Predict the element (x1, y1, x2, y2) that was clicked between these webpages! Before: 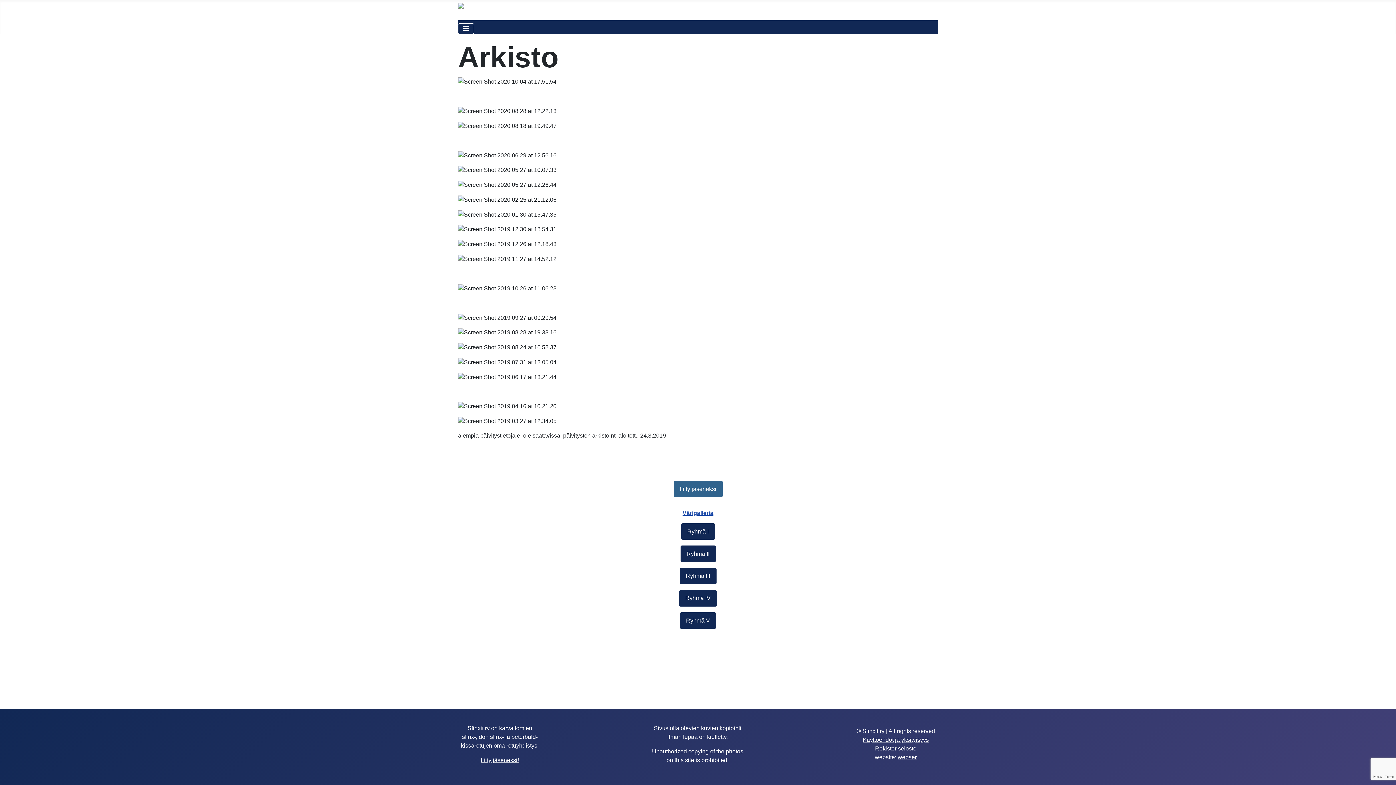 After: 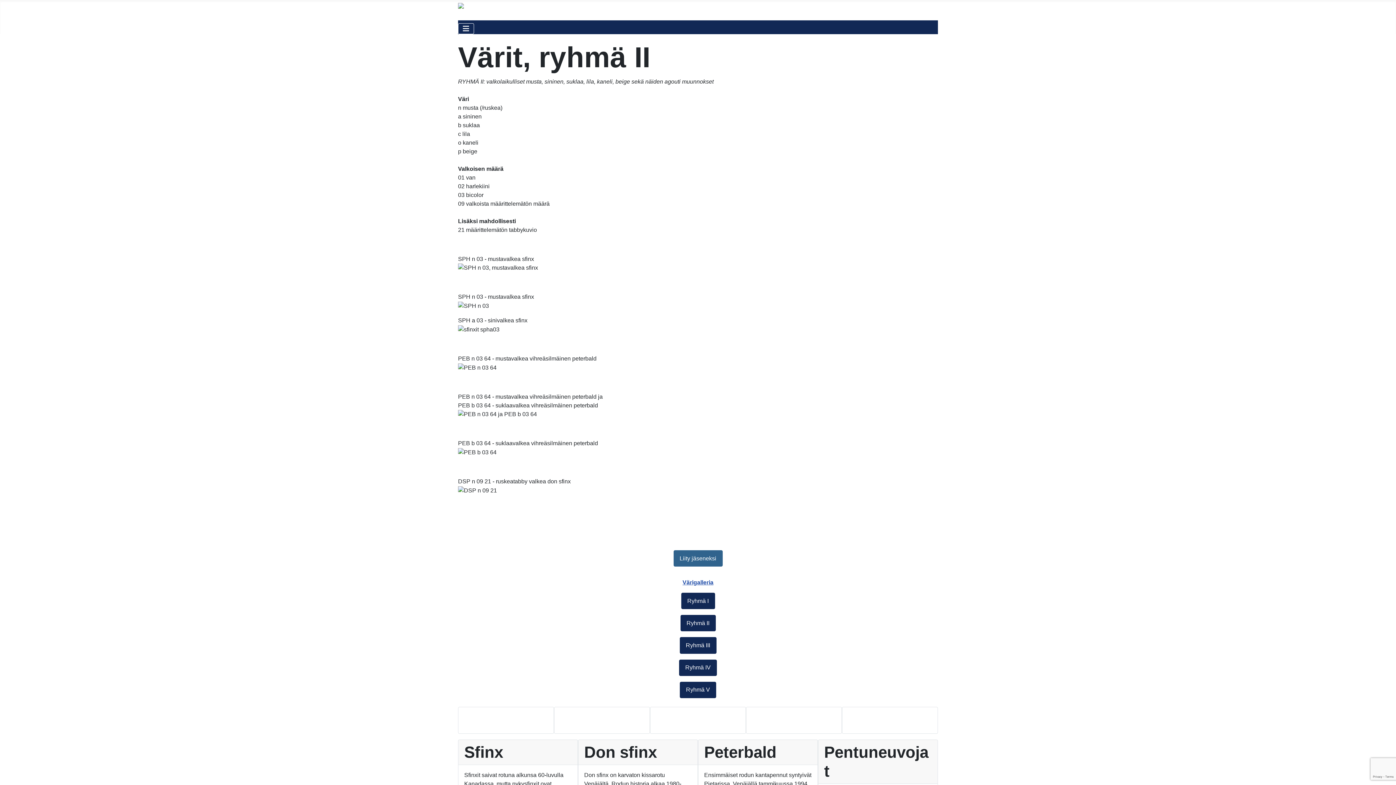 Action: bbox: (680, 545, 715, 562) label: Ryhmä II